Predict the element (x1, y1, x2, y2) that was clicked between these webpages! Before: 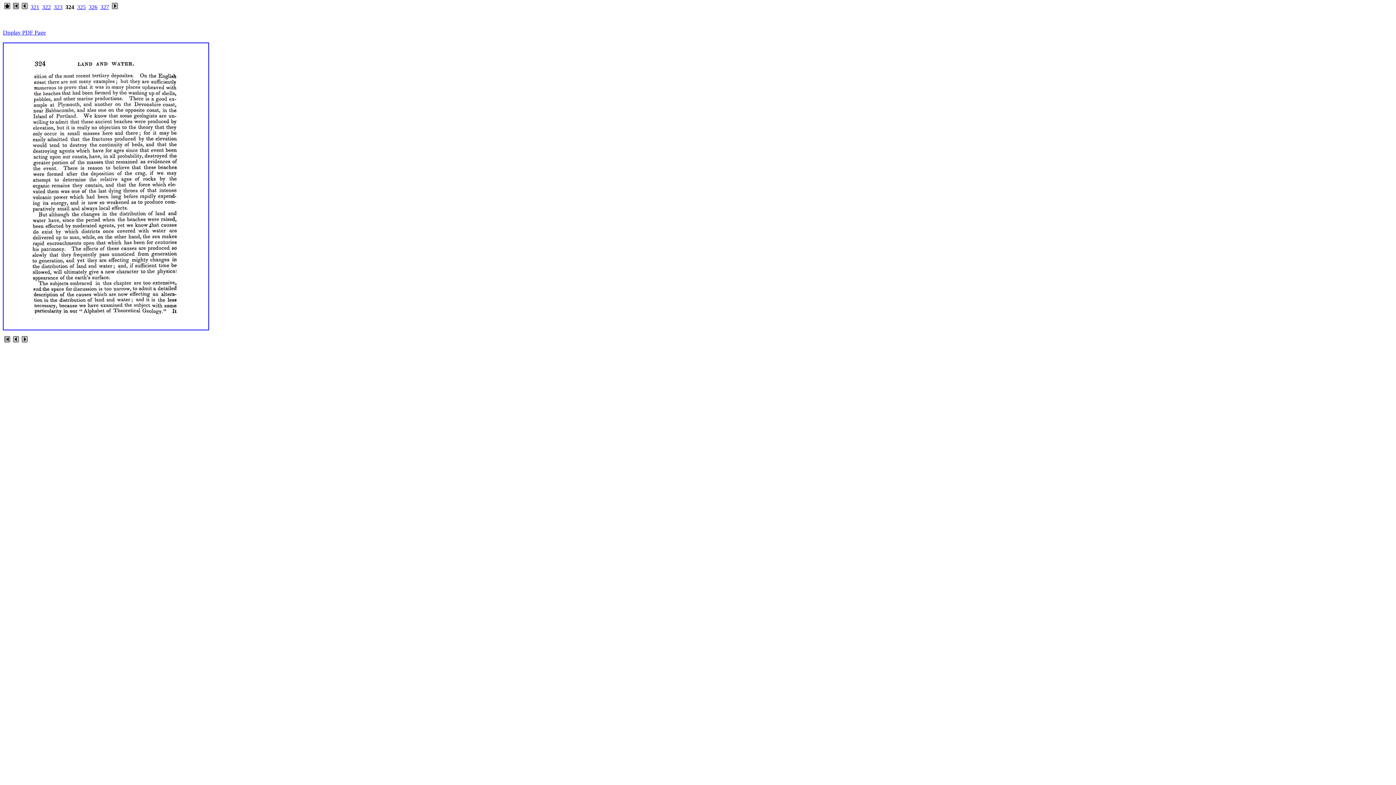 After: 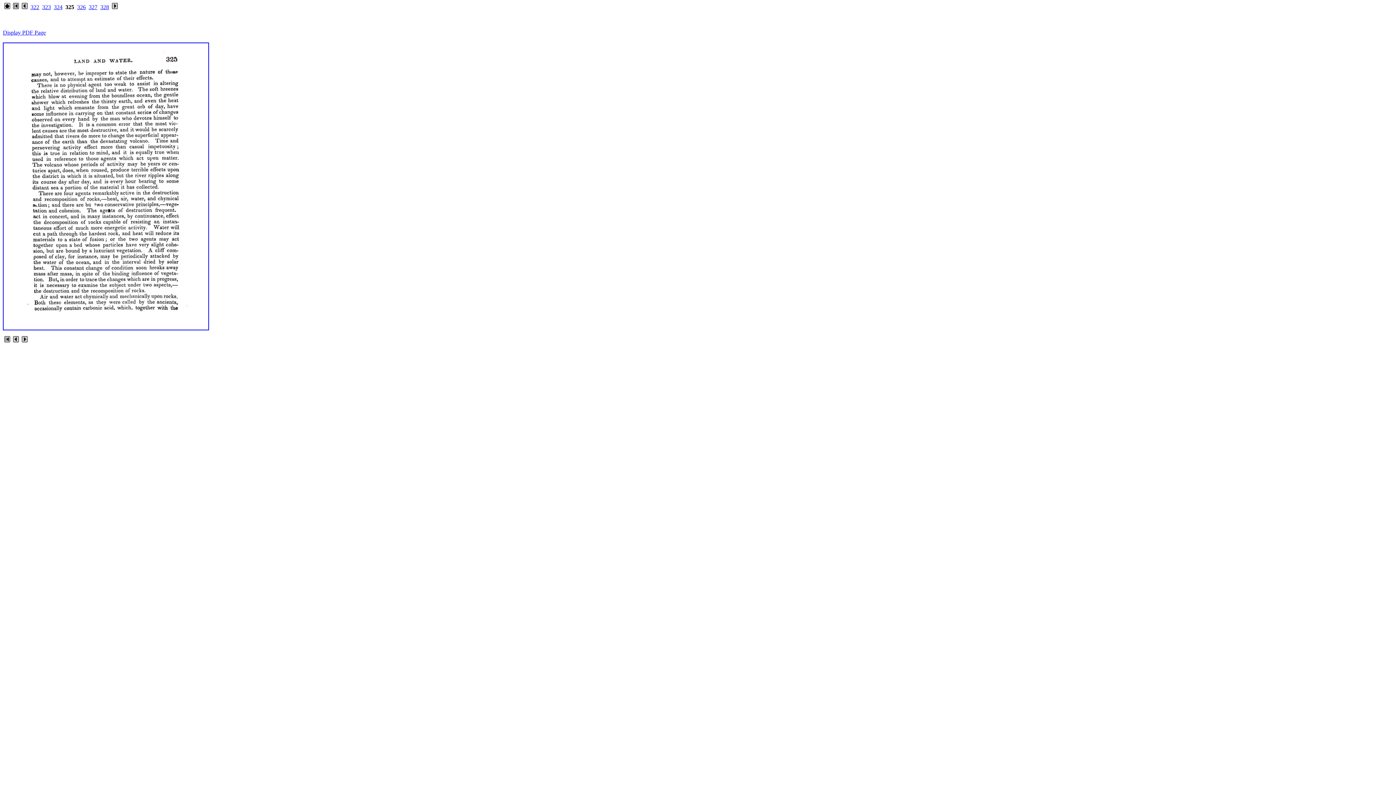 Action: bbox: (21, 337, 27, 343)